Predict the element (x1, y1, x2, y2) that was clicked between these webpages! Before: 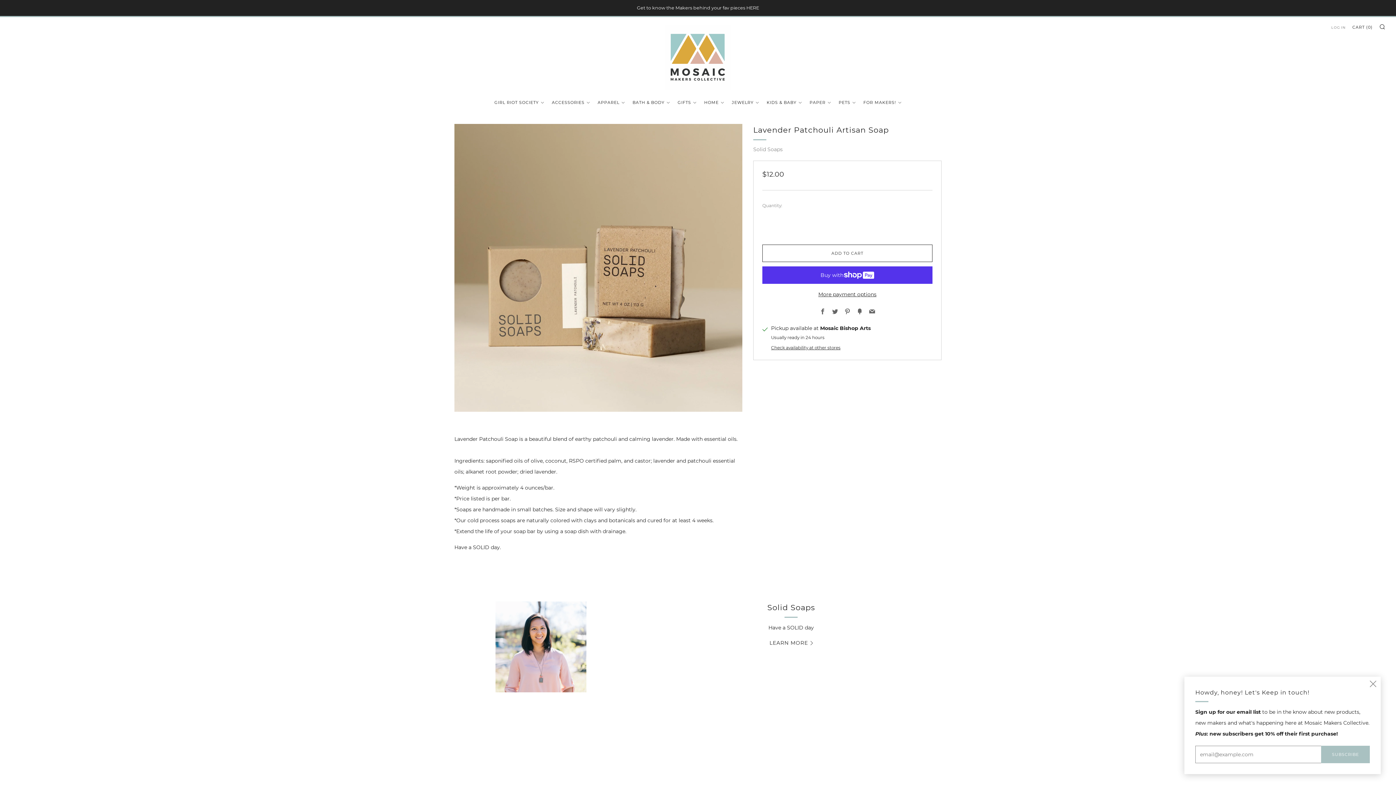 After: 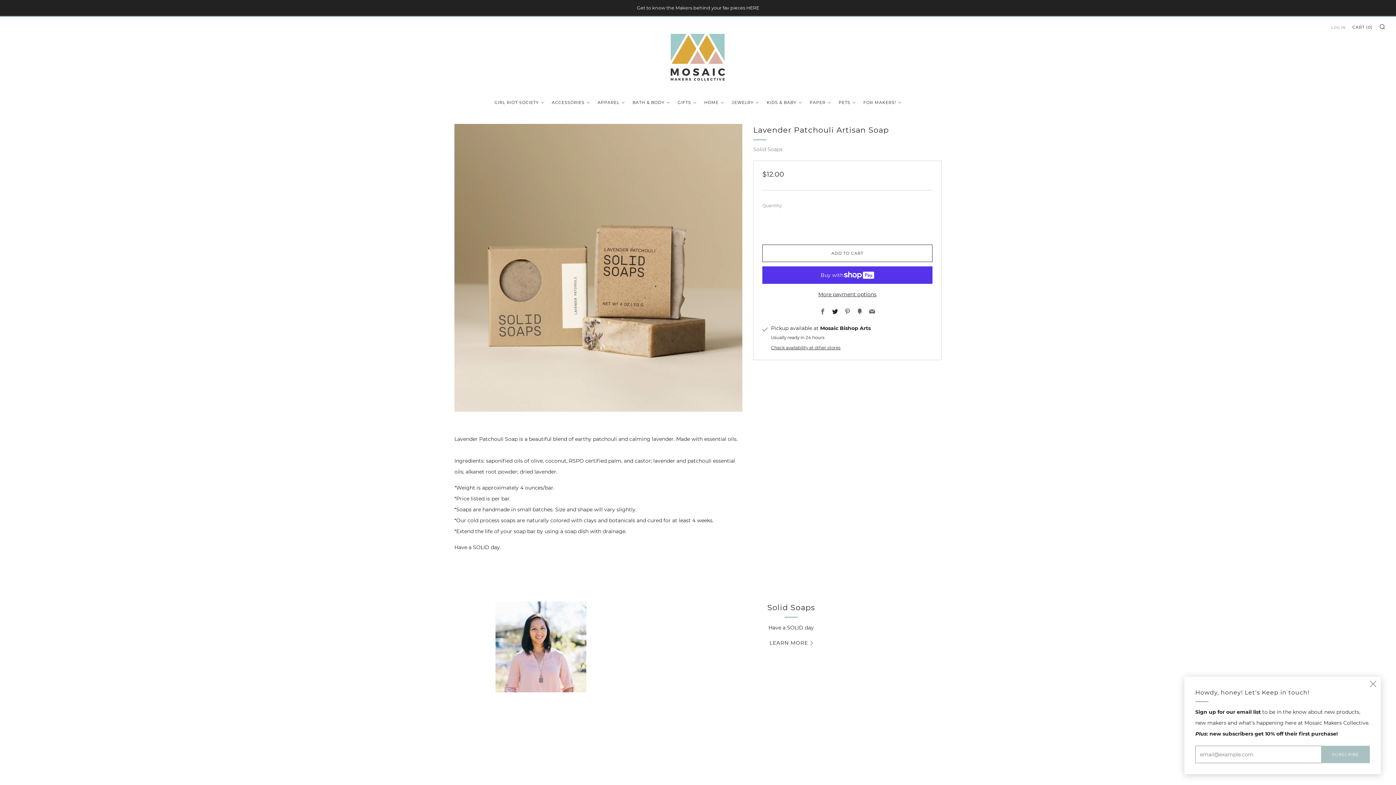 Action: bbox: (832, 308, 838, 315) label: Twitter